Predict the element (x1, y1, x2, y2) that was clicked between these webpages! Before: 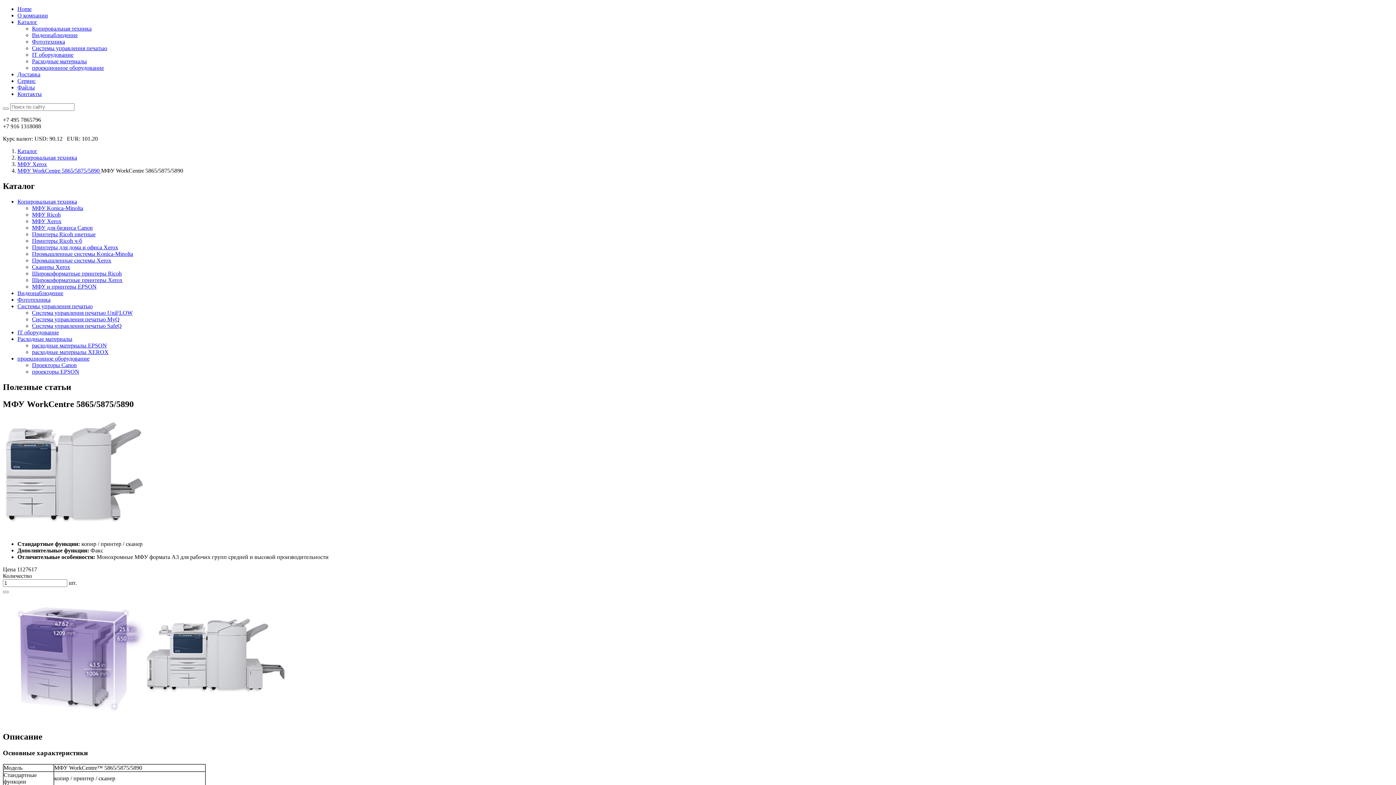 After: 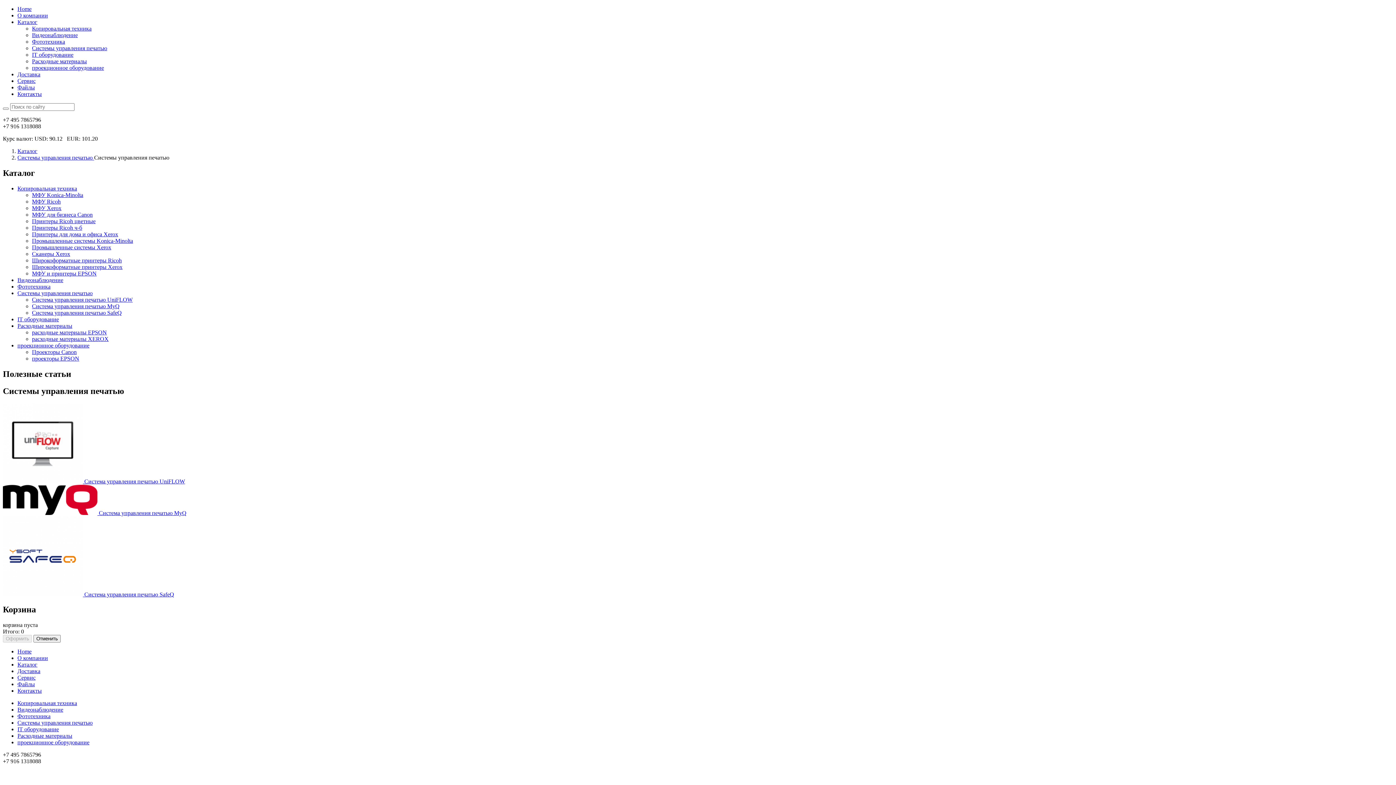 Action: label: Системы управления печатью bbox: (17, 303, 92, 309)